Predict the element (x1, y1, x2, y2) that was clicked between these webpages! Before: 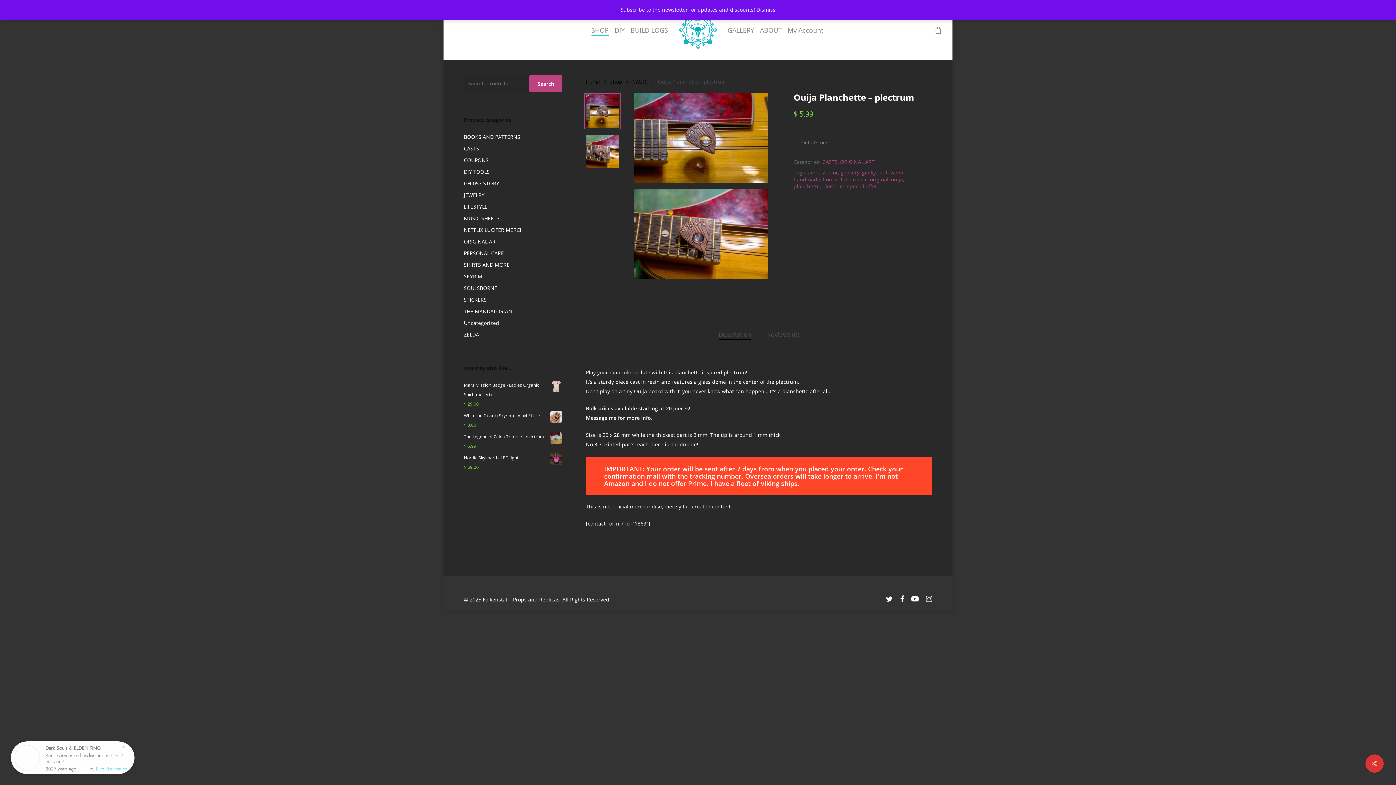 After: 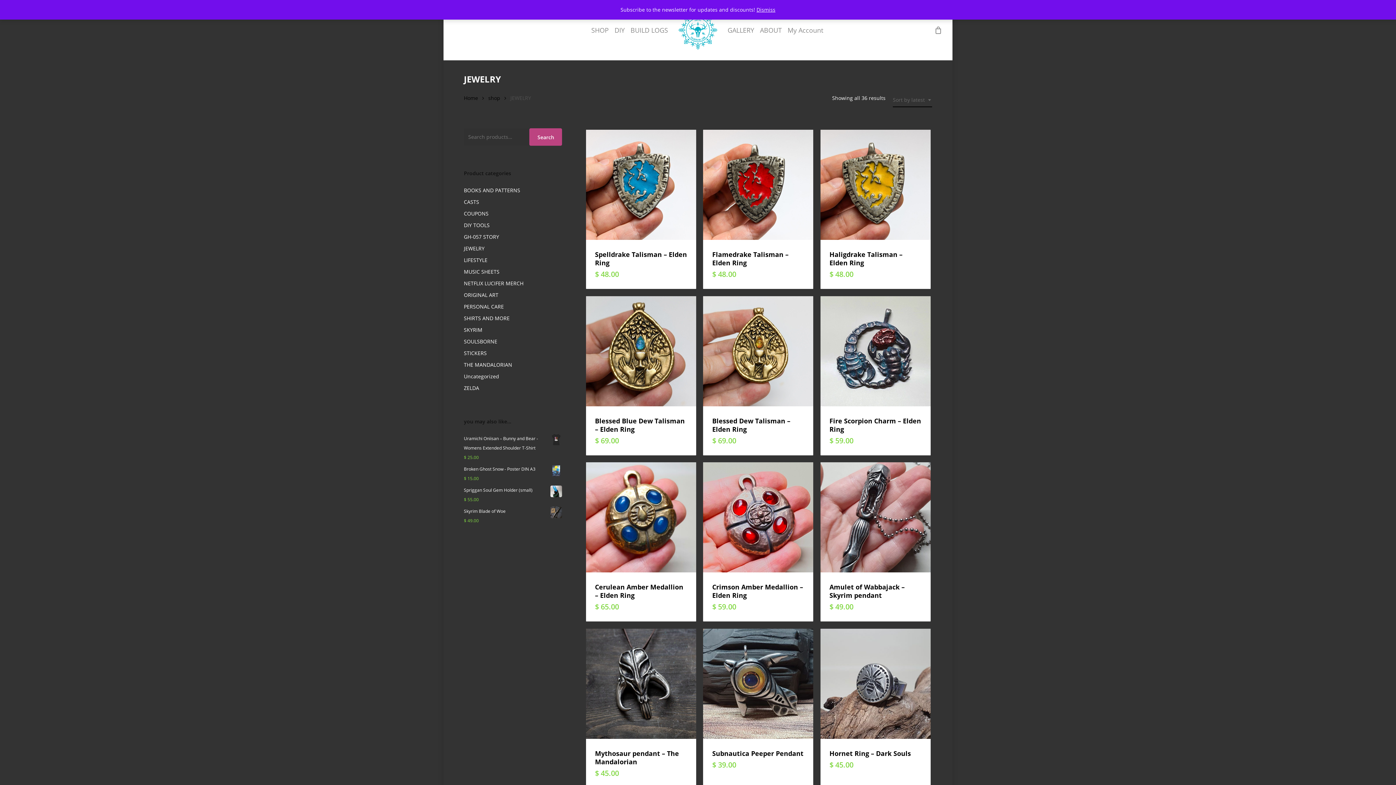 Action: label: JEWELRY bbox: (464, 190, 562, 200)